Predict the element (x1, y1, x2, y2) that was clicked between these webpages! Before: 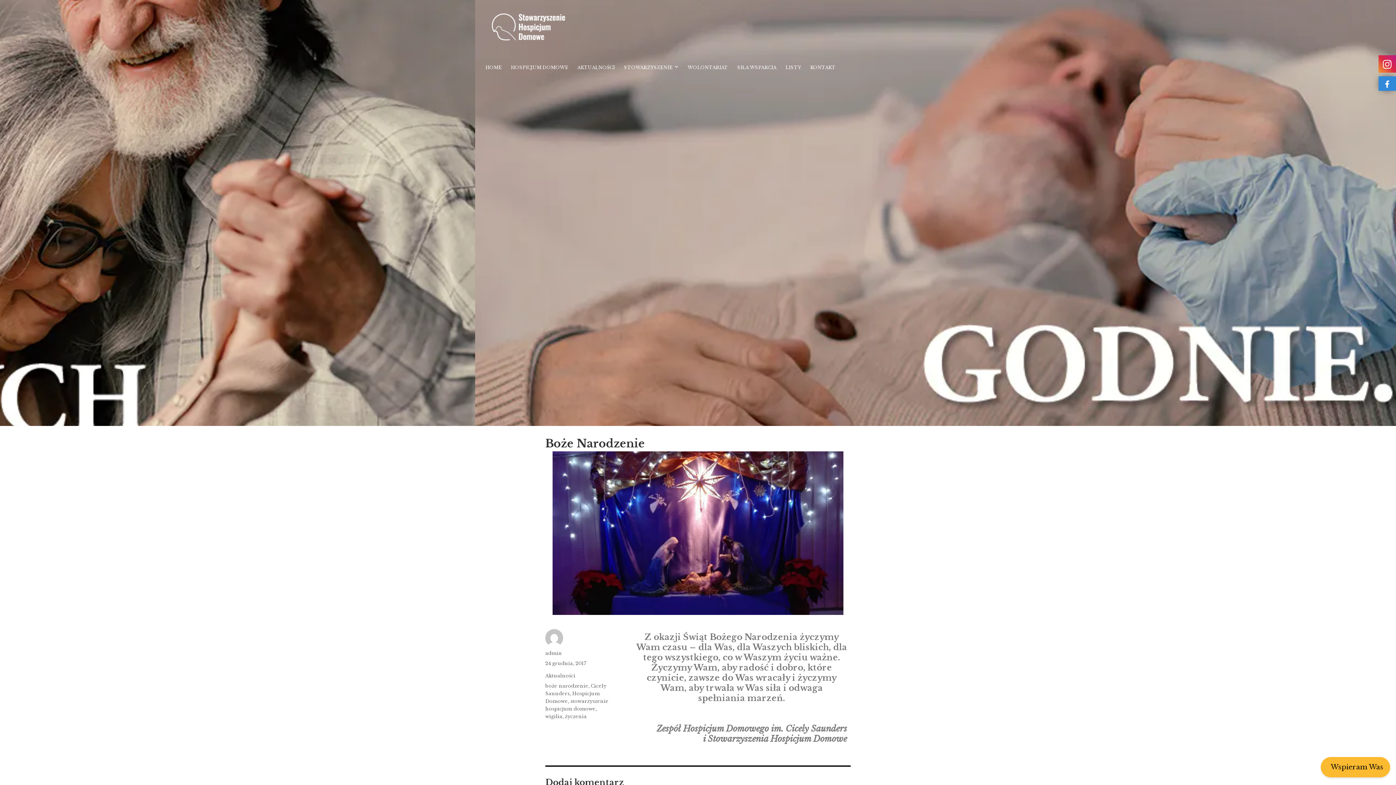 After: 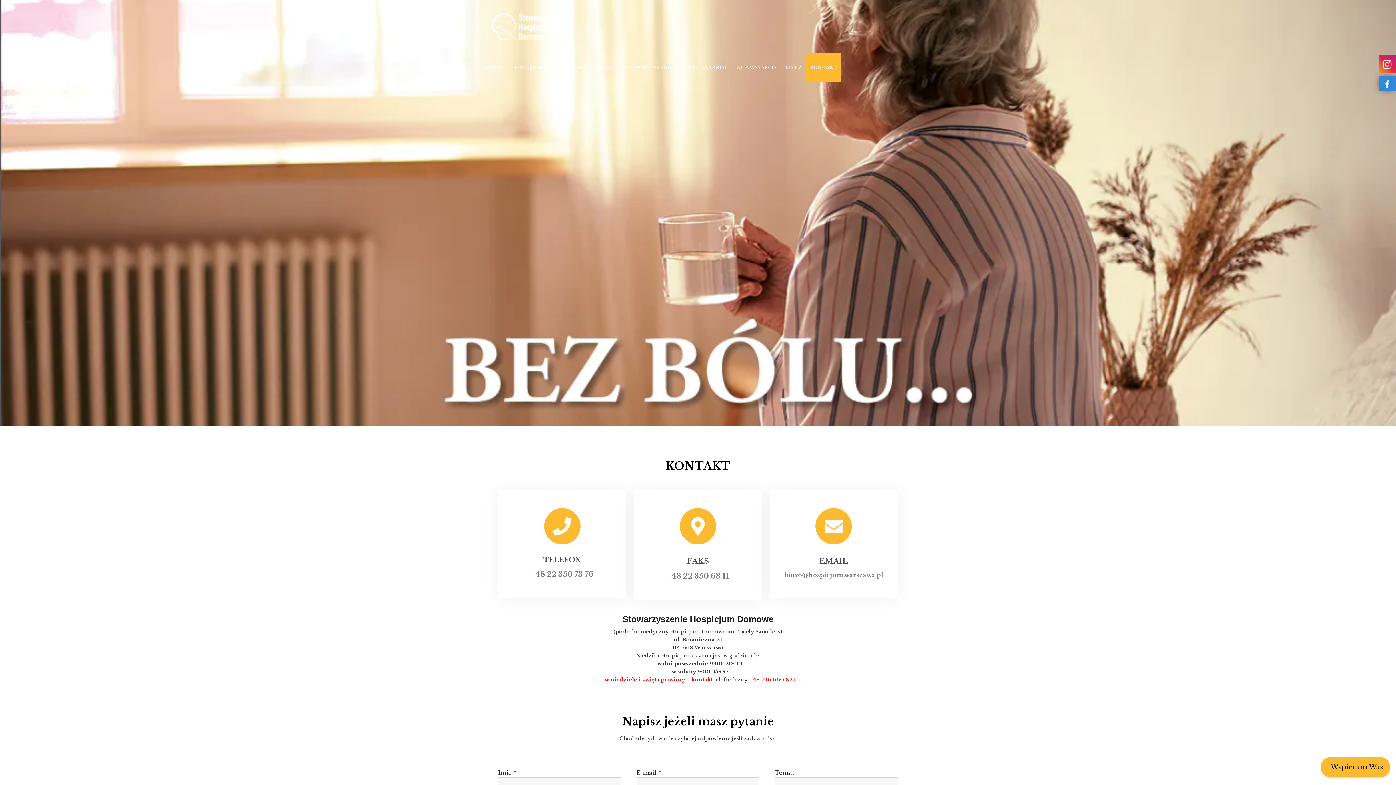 Action: label: KONTAKT bbox: (806, 52, 839, 81)